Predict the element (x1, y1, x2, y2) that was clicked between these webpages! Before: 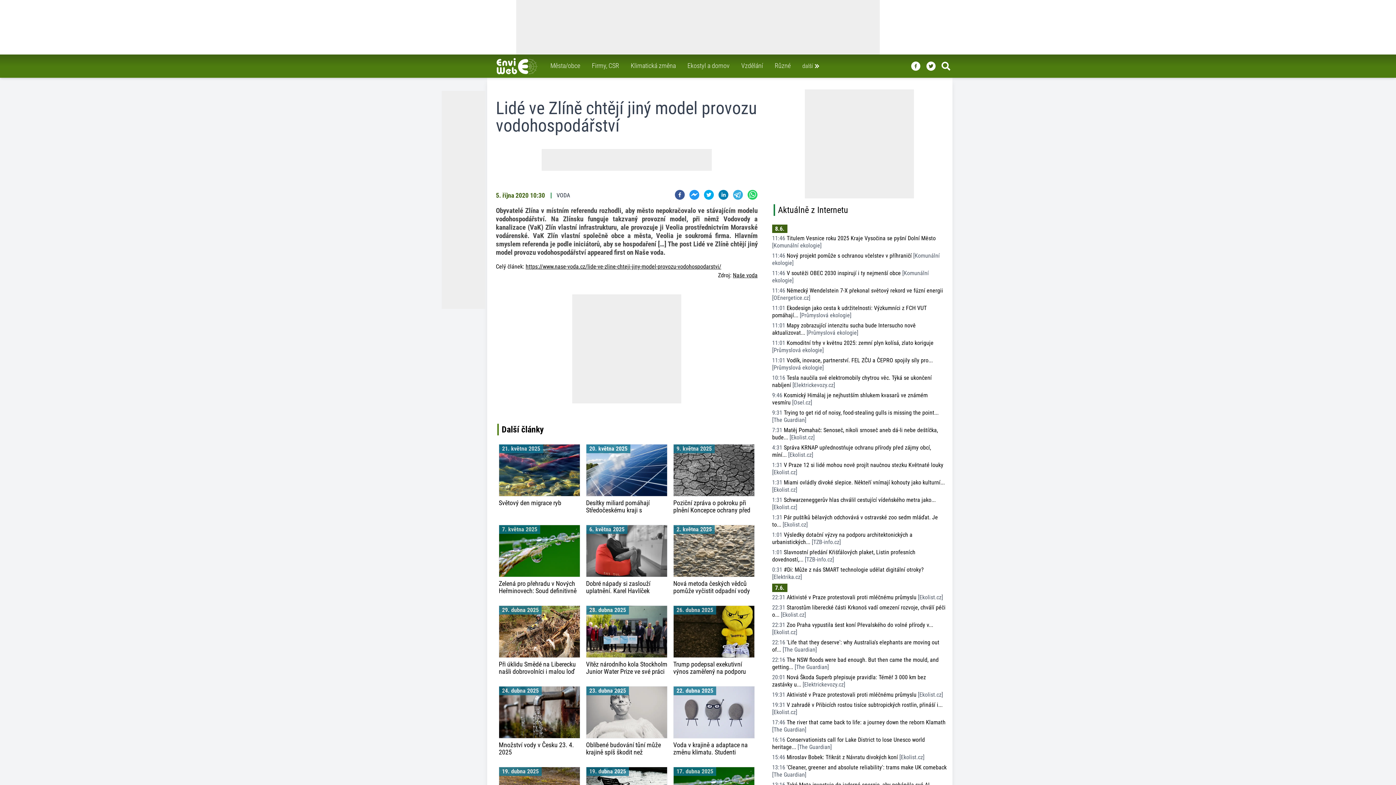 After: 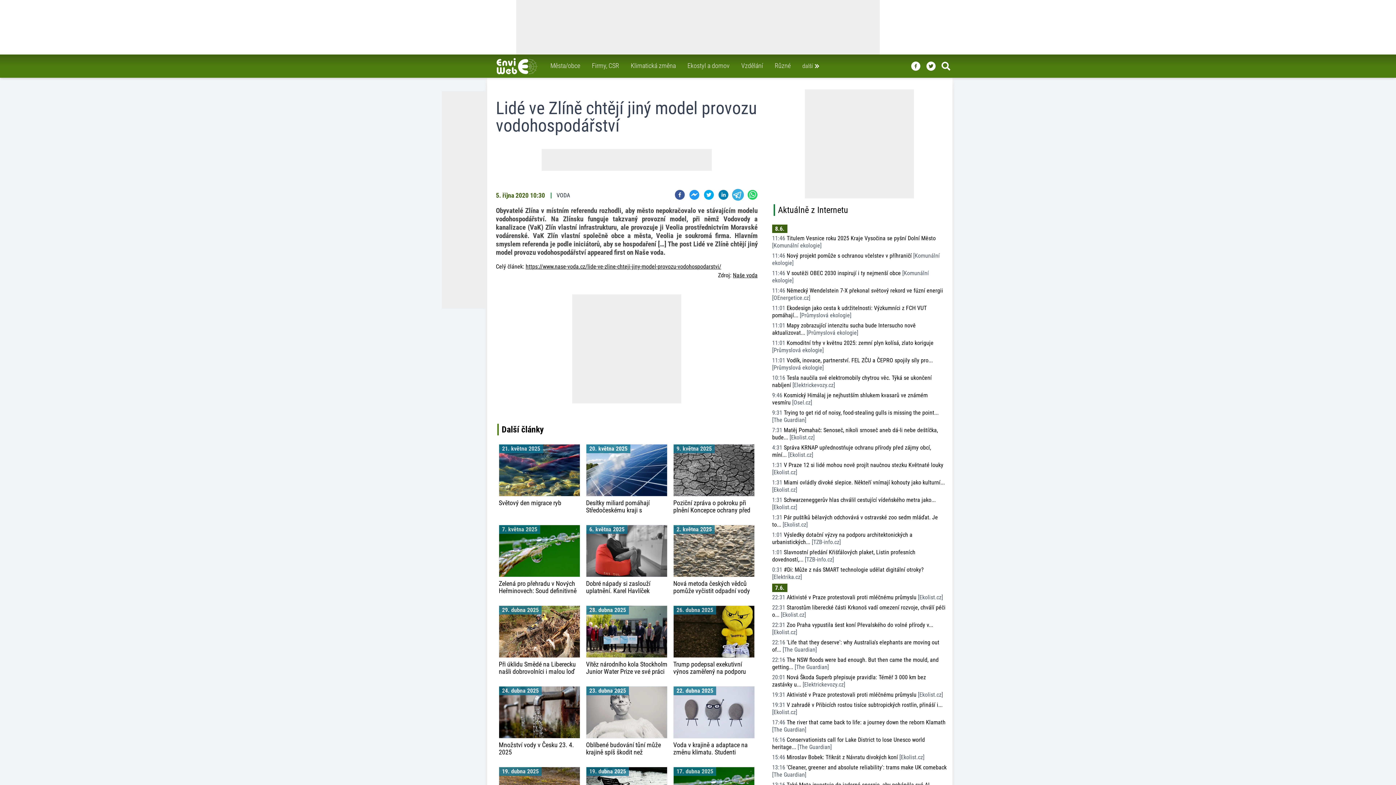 Action: bbox: (733, 189, 743, 200) label: telegram